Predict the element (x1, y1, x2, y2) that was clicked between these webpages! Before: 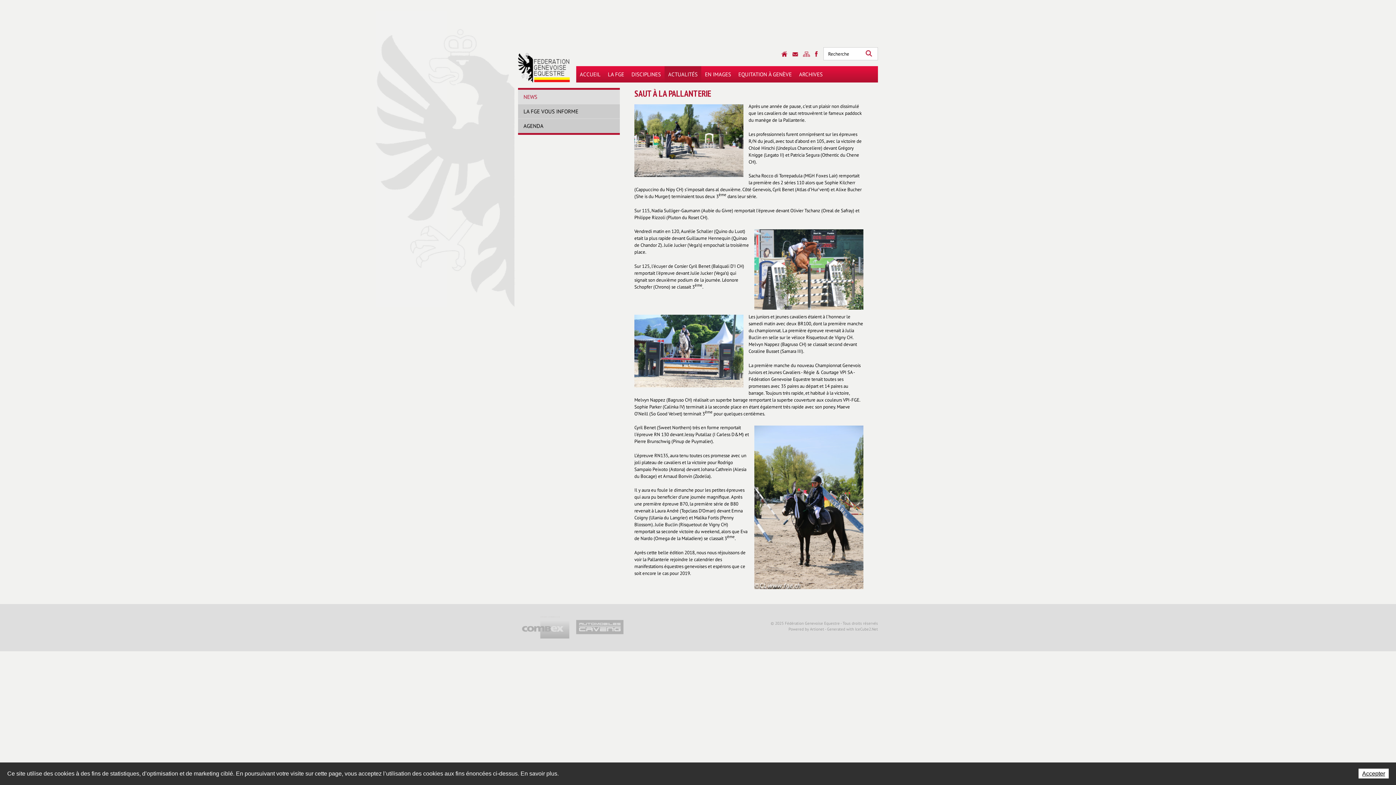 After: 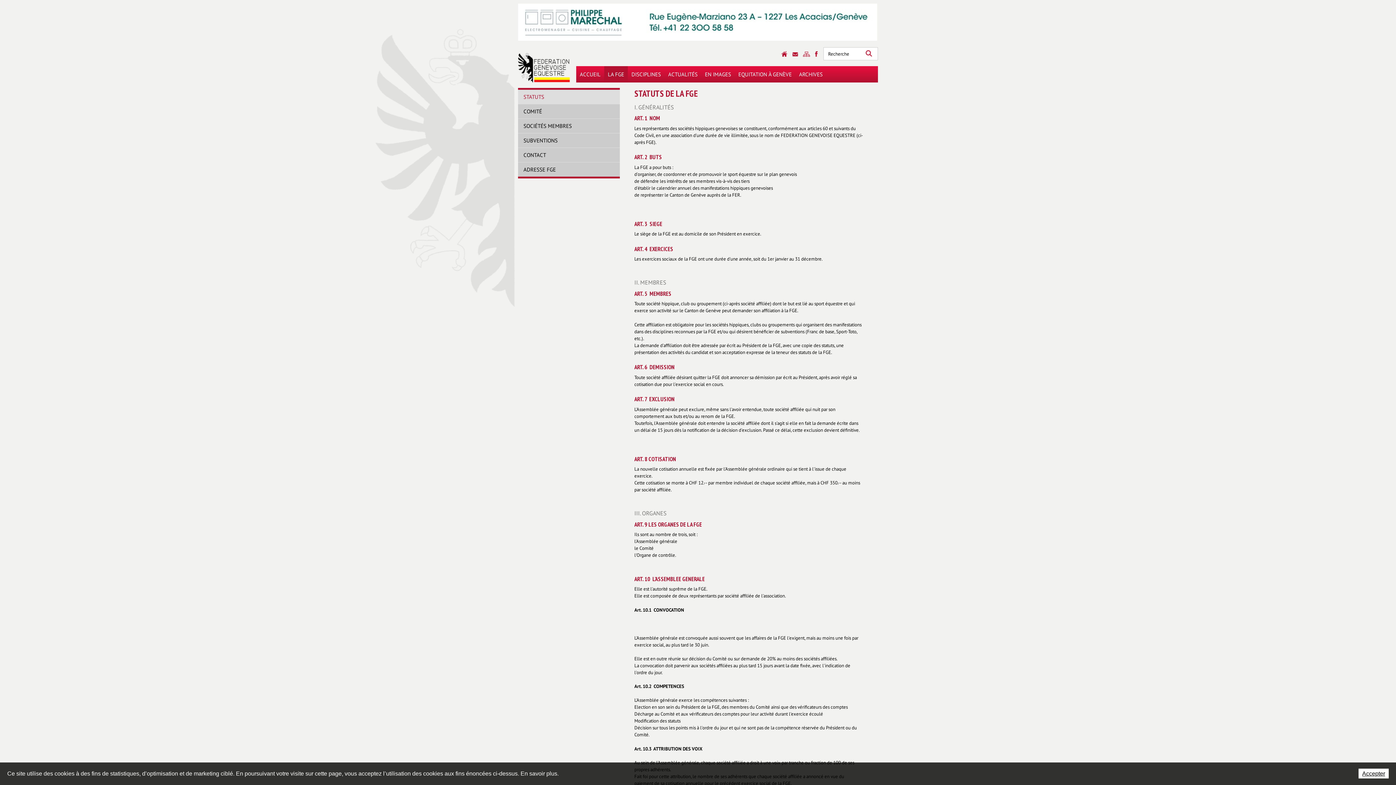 Action: bbox: (604, 66, 628, 82) label: LA FGE